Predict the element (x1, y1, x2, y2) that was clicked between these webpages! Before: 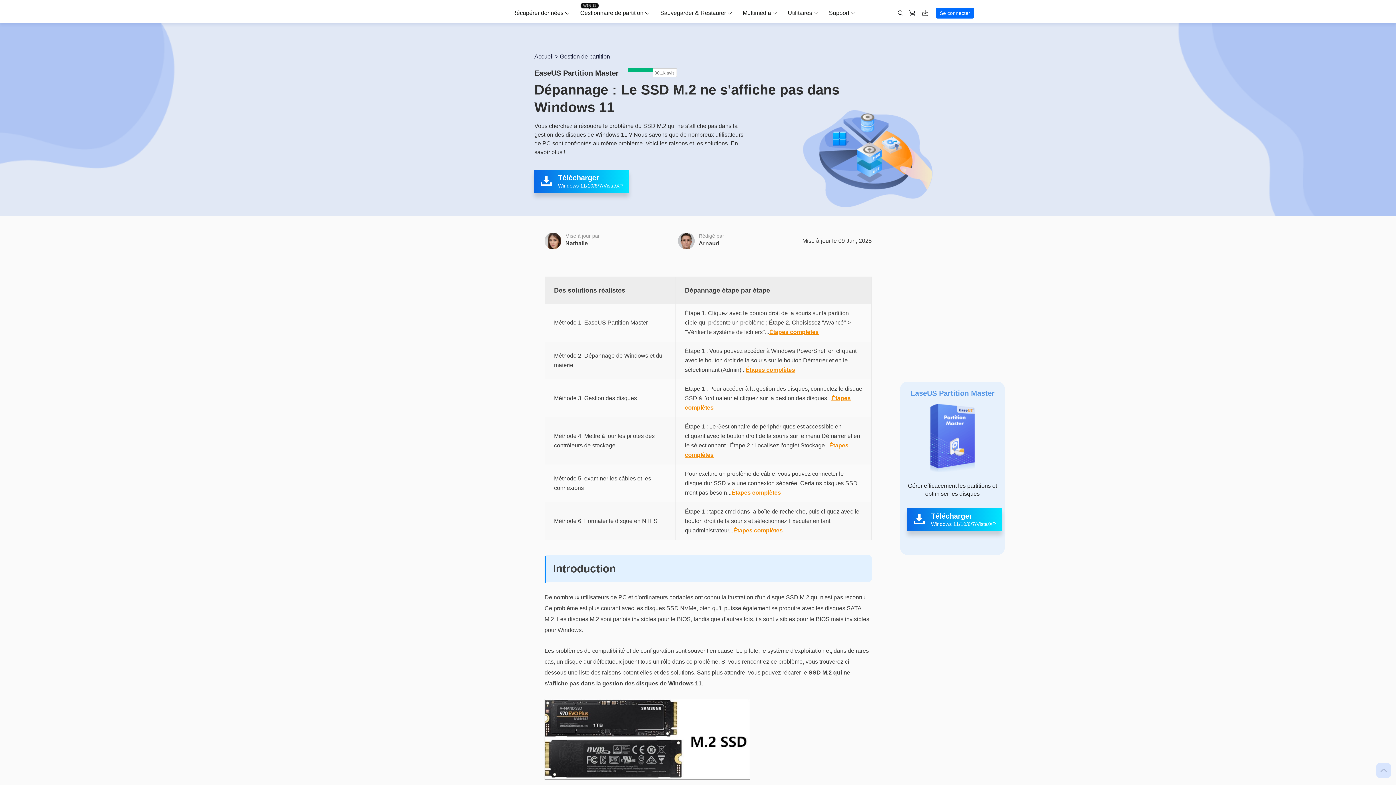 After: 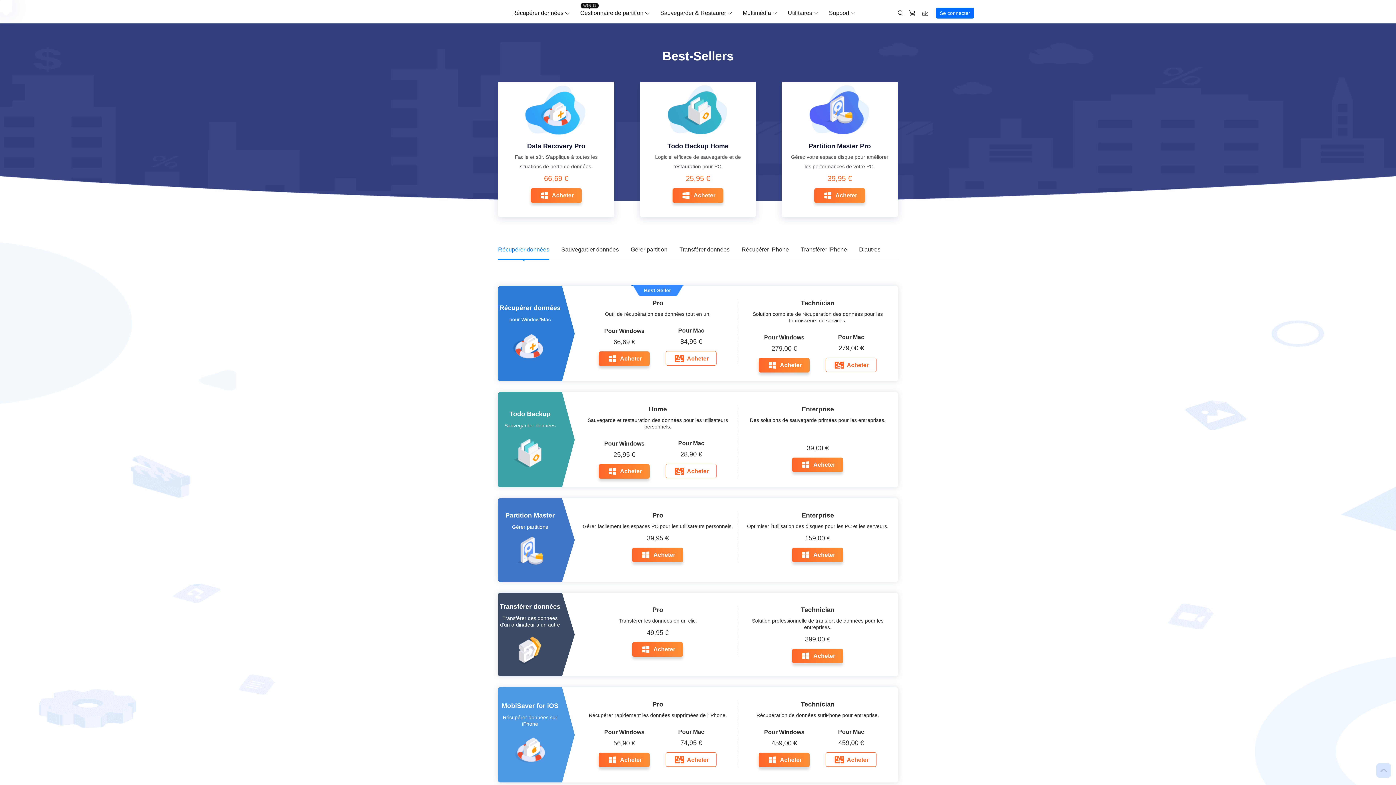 Action: label:   bbox: (905, 6, 918, 19)